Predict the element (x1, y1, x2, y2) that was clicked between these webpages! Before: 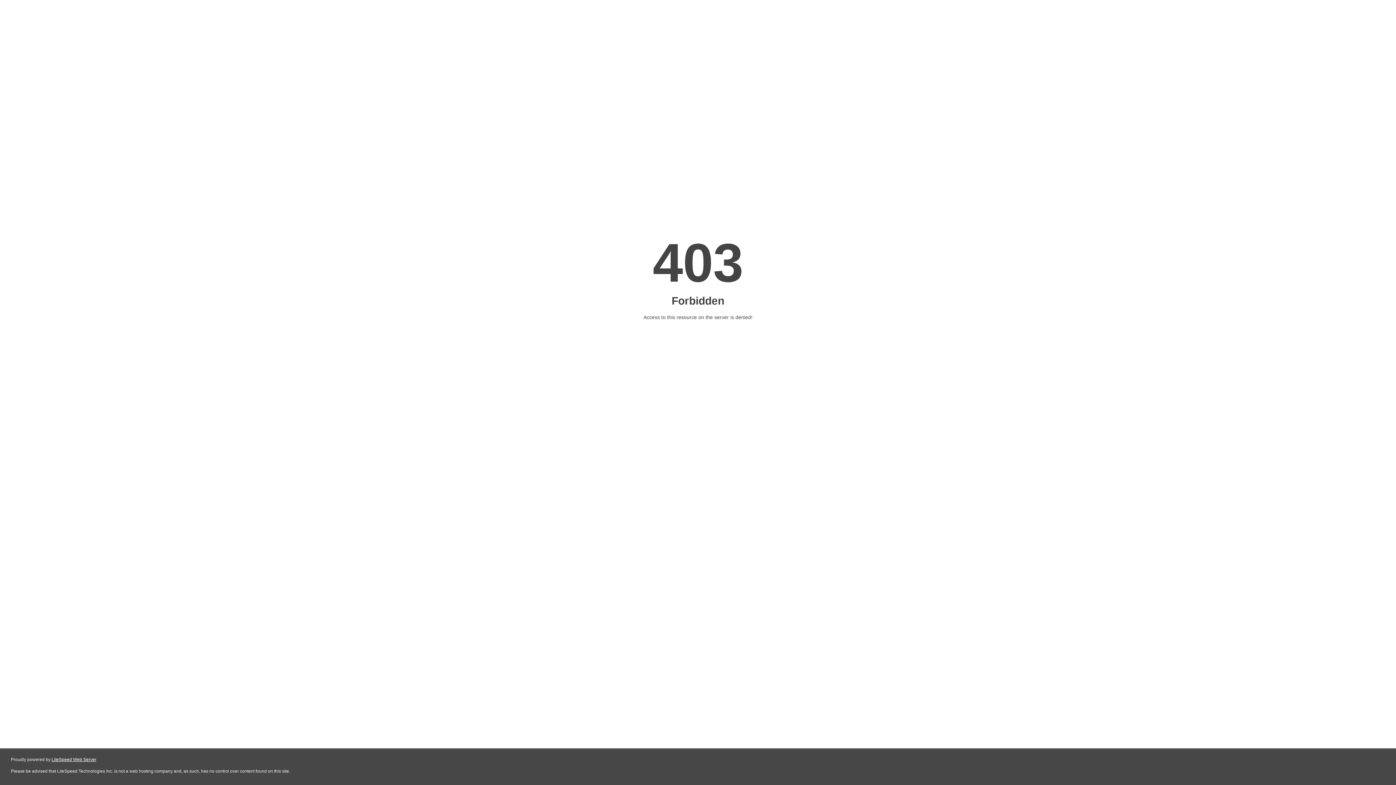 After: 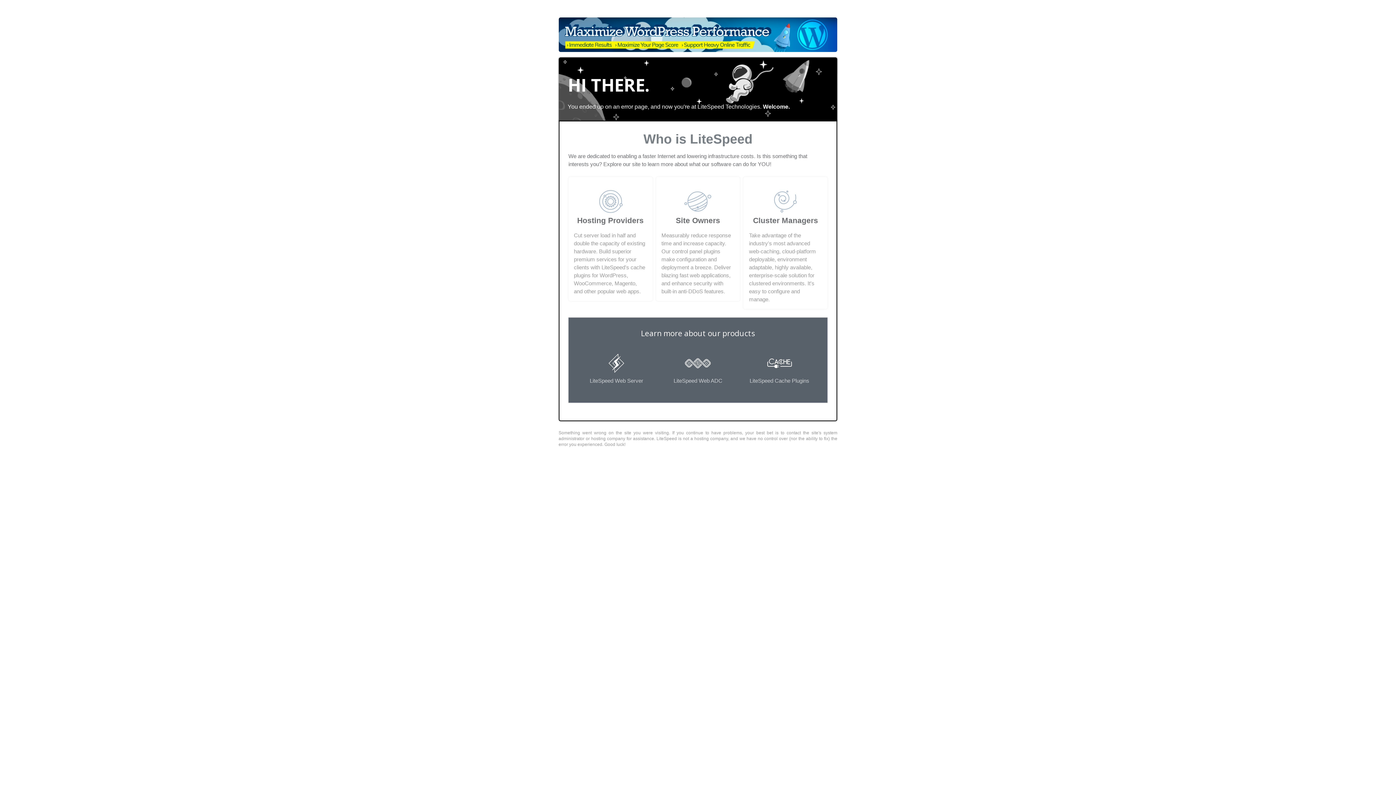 Action: label: LiteSpeed Web Server bbox: (51, 757, 96, 762)